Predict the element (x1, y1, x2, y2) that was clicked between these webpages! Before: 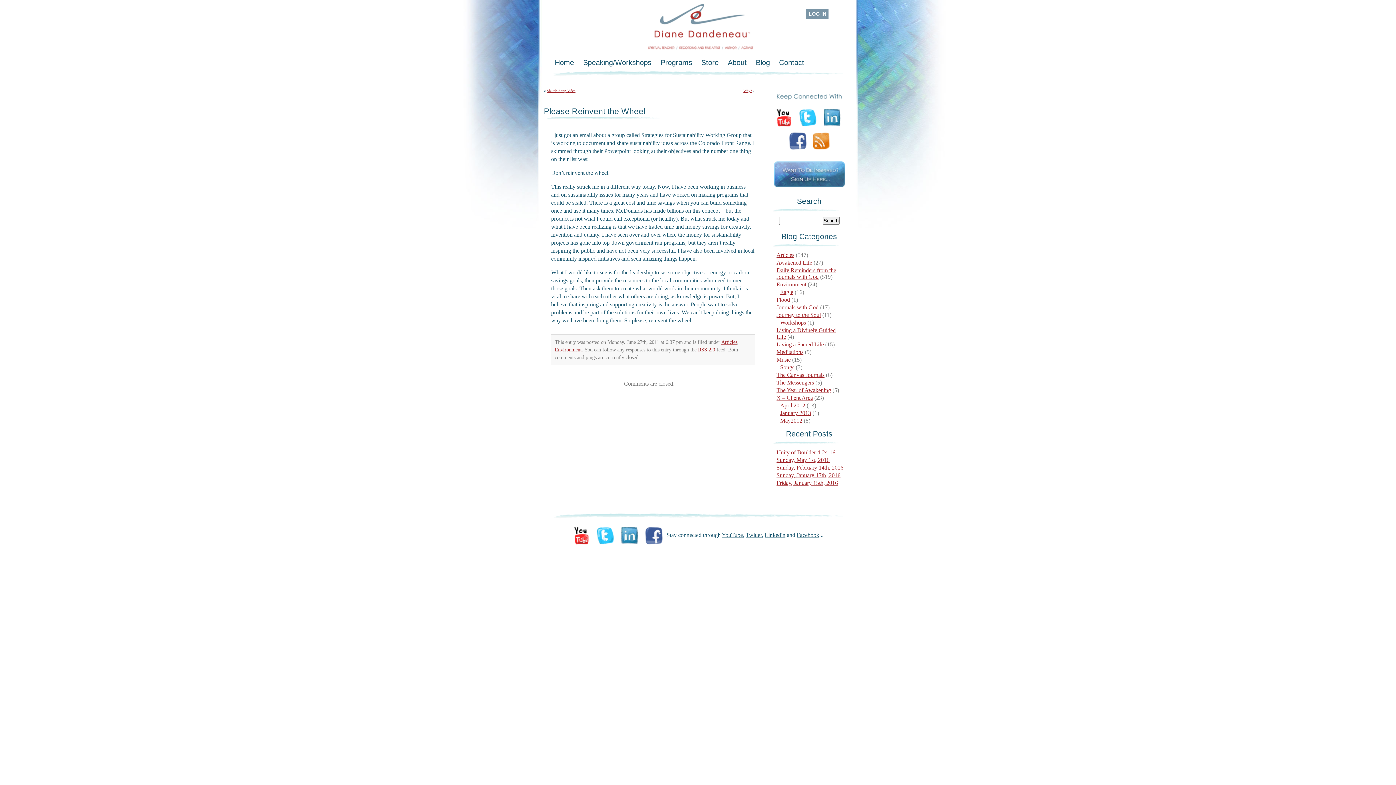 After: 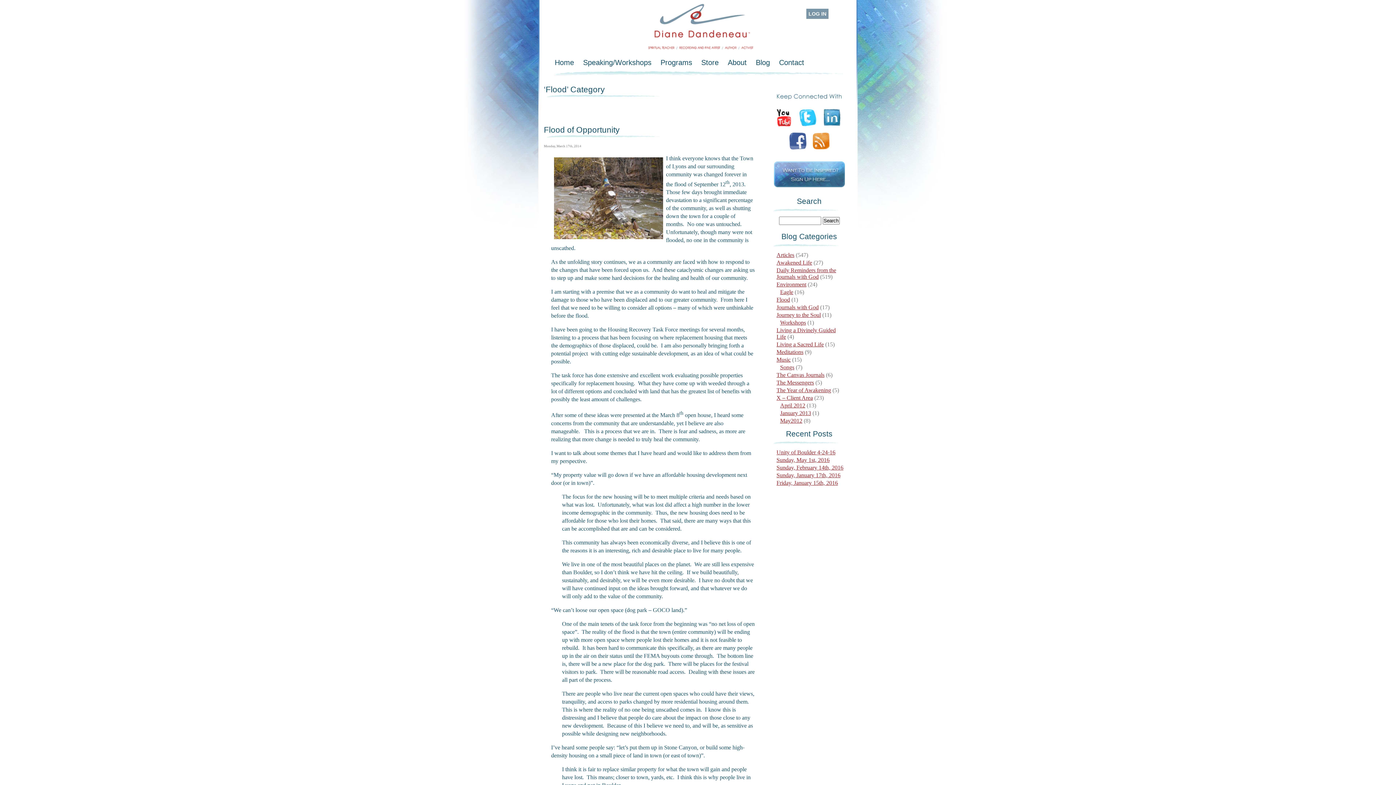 Action: label: Flood bbox: (776, 296, 790, 302)